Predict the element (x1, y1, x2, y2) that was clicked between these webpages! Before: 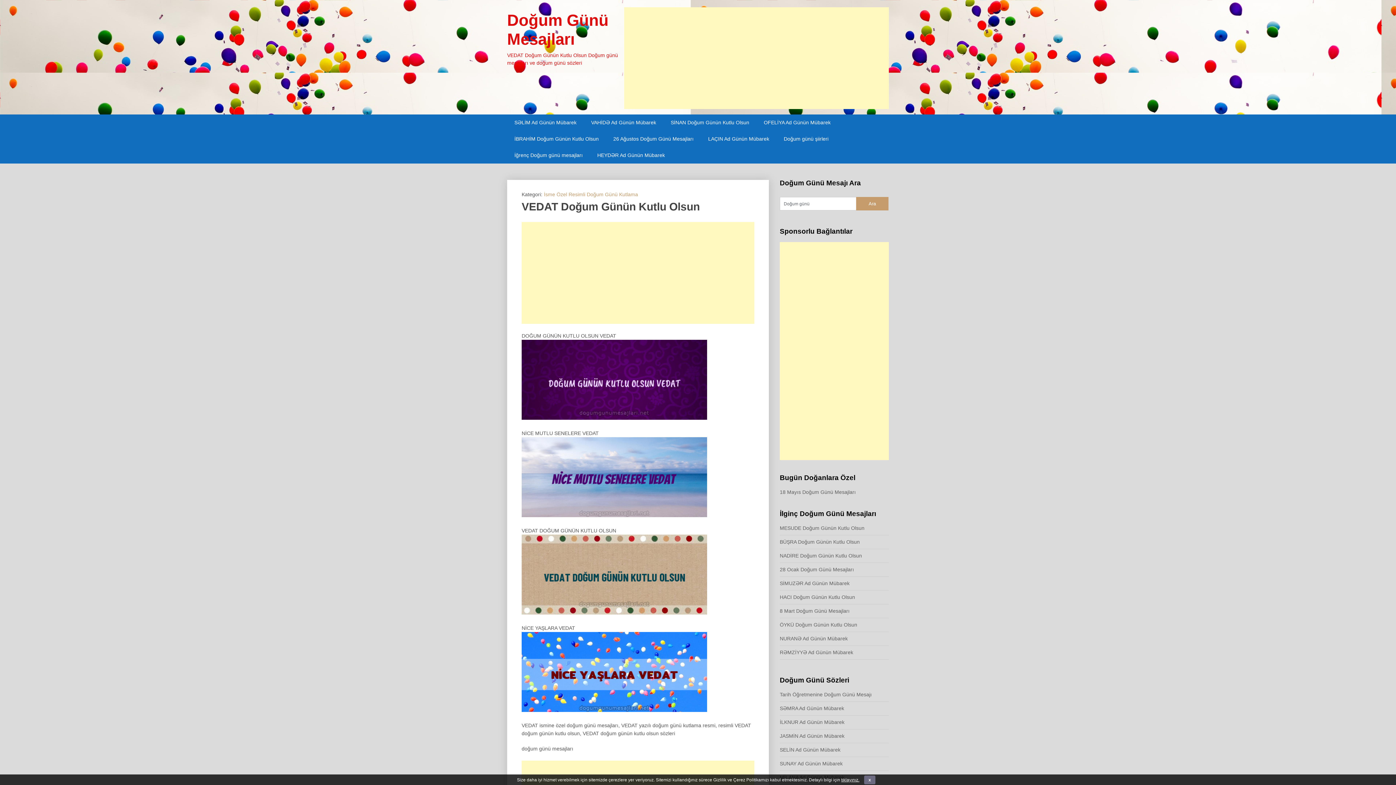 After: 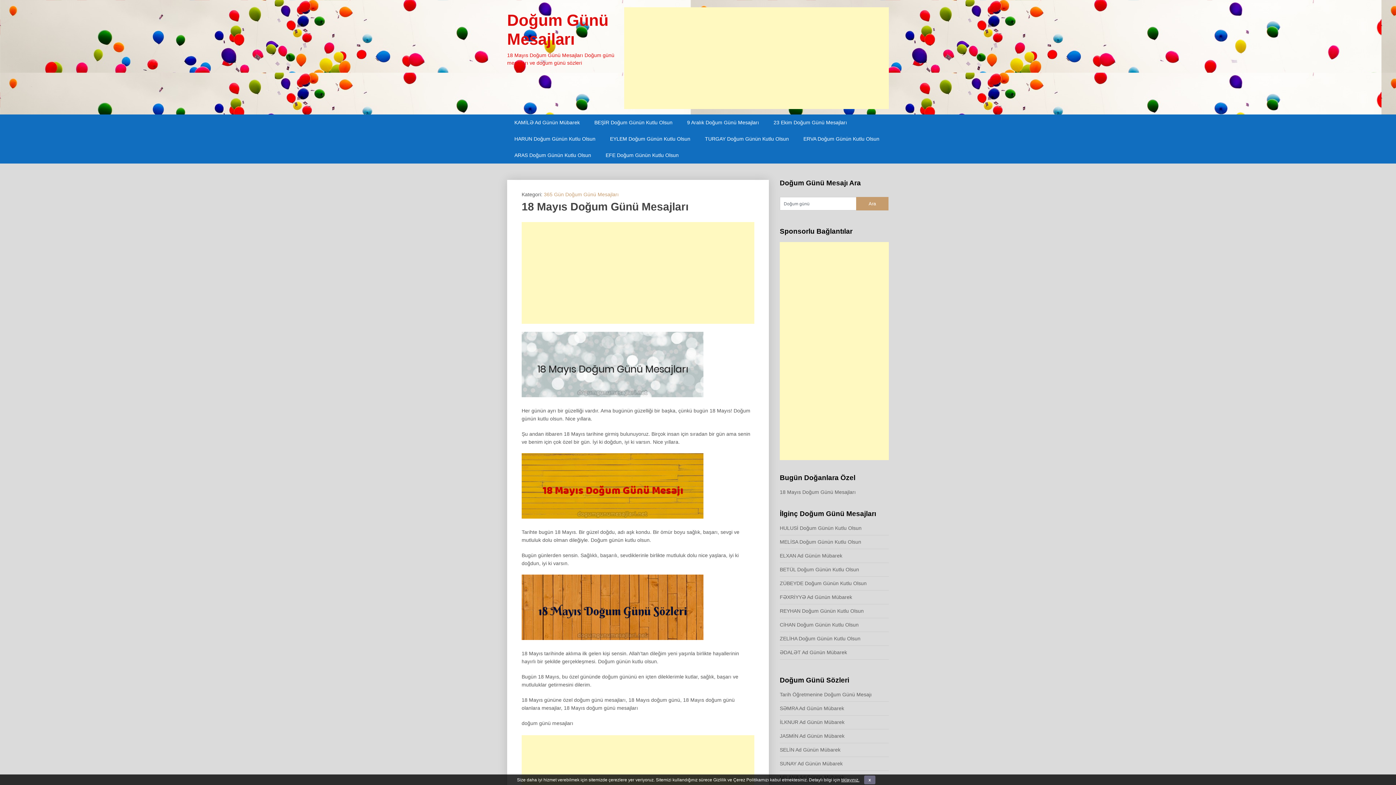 Action: bbox: (780, 489, 856, 495) label: 18 Mayıs Doğum Günü Mesajları